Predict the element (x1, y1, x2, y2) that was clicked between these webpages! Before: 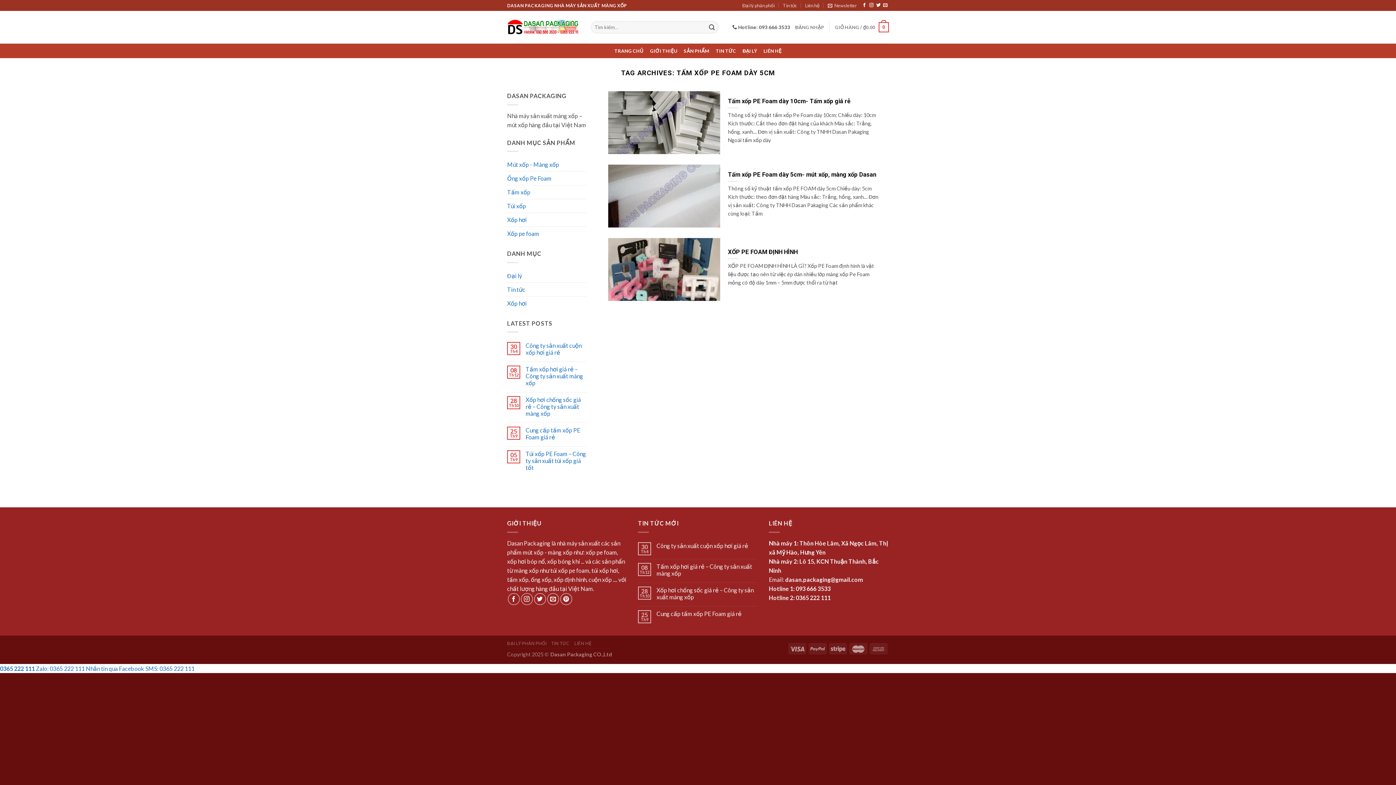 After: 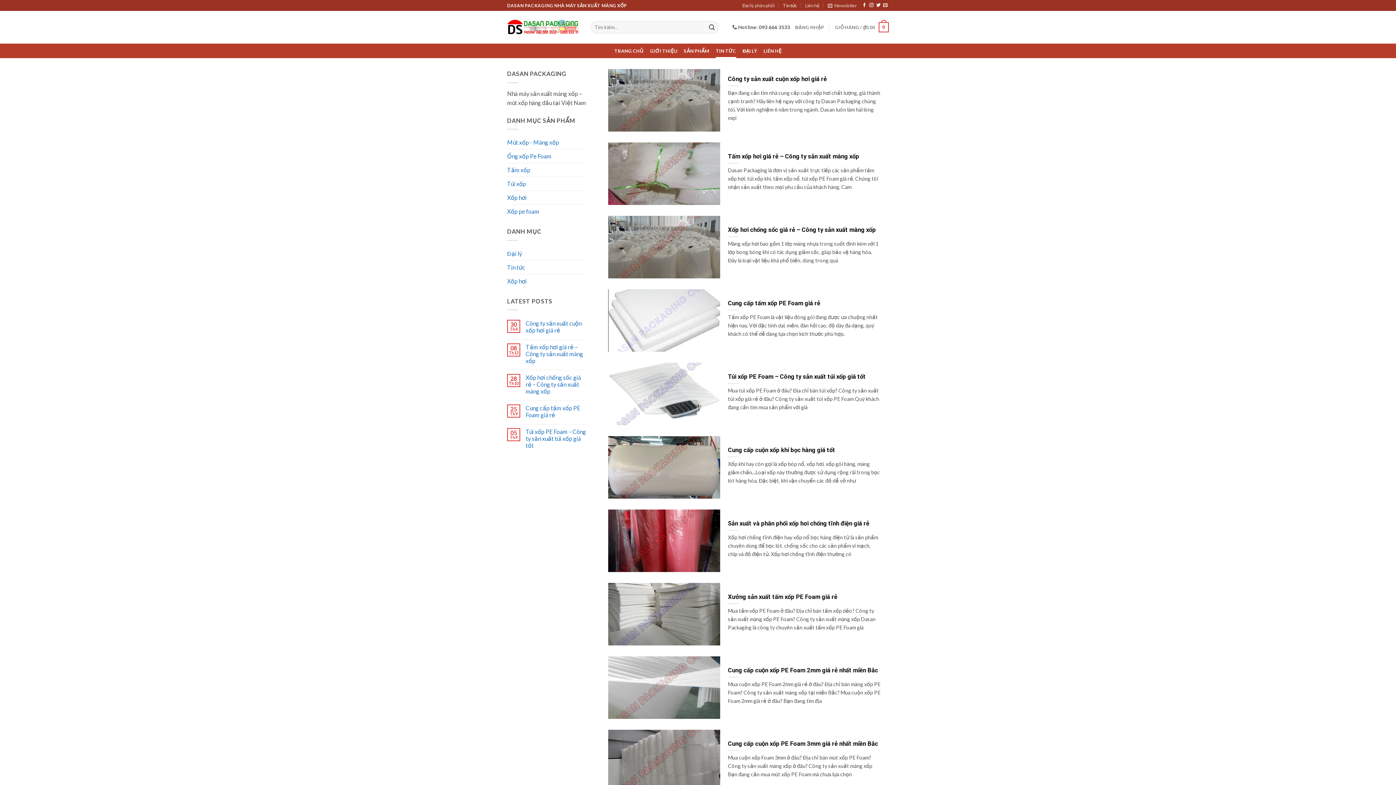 Action: bbox: (715, 43, 736, 58) label: TIN TỨC